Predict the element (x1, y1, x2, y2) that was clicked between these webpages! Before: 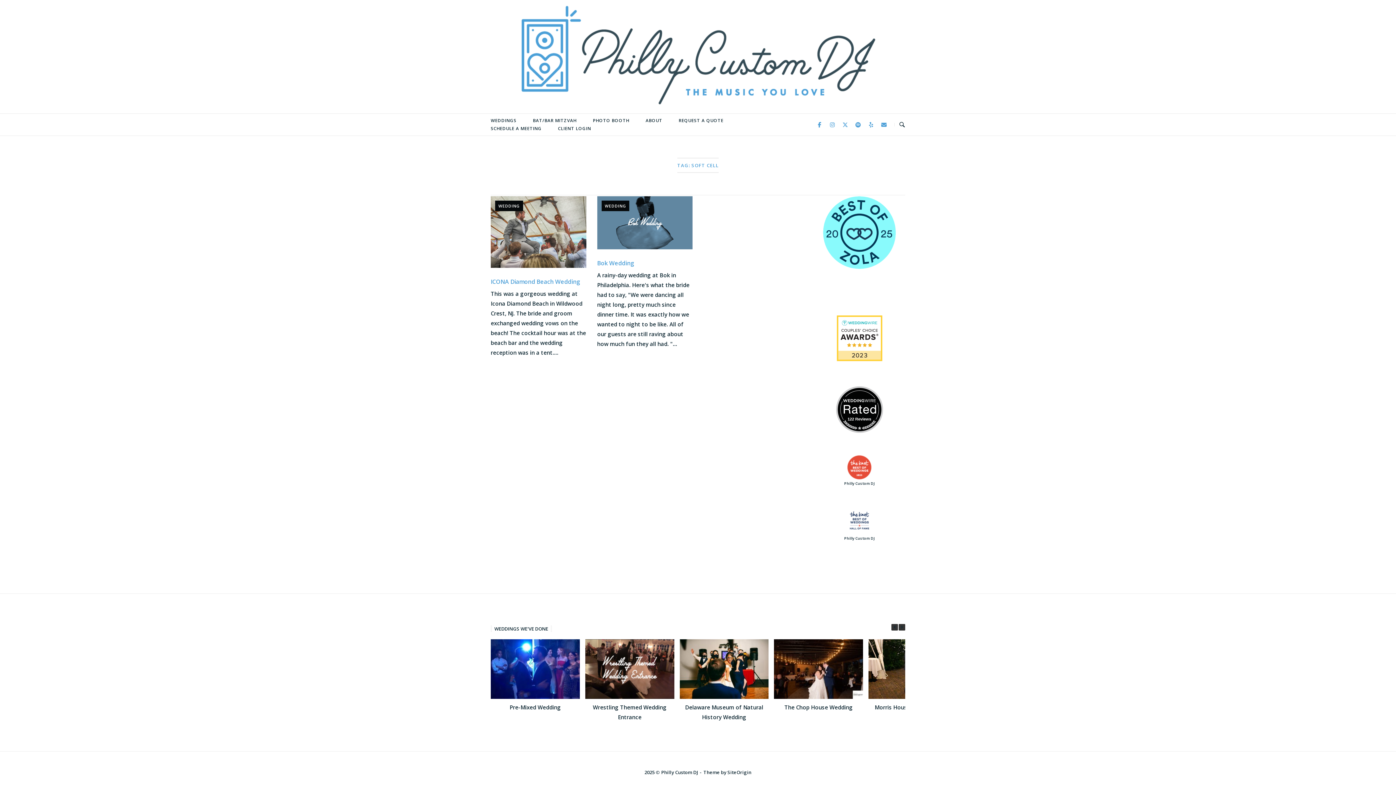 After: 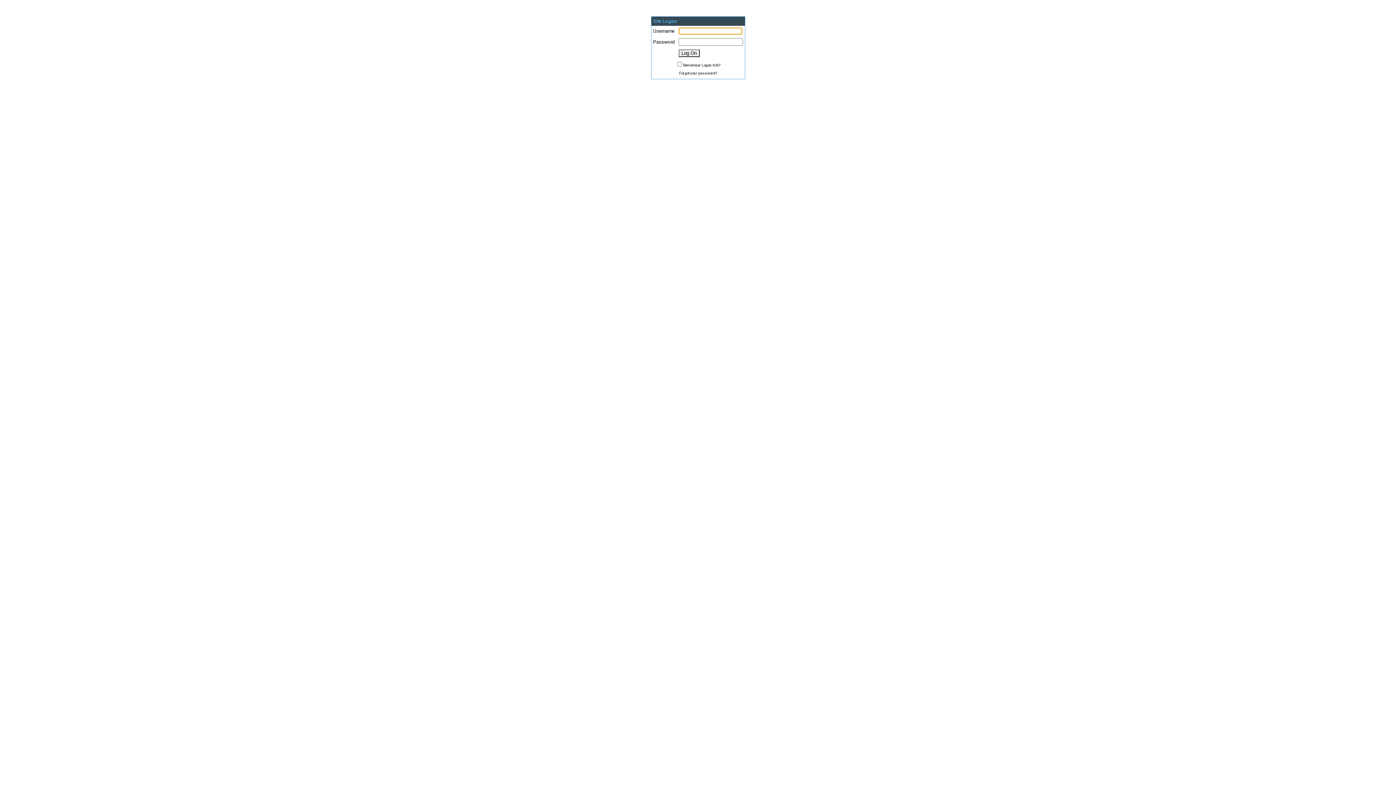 Action: bbox: (552, 119, 596, 138) label: CLIENT LOGIN